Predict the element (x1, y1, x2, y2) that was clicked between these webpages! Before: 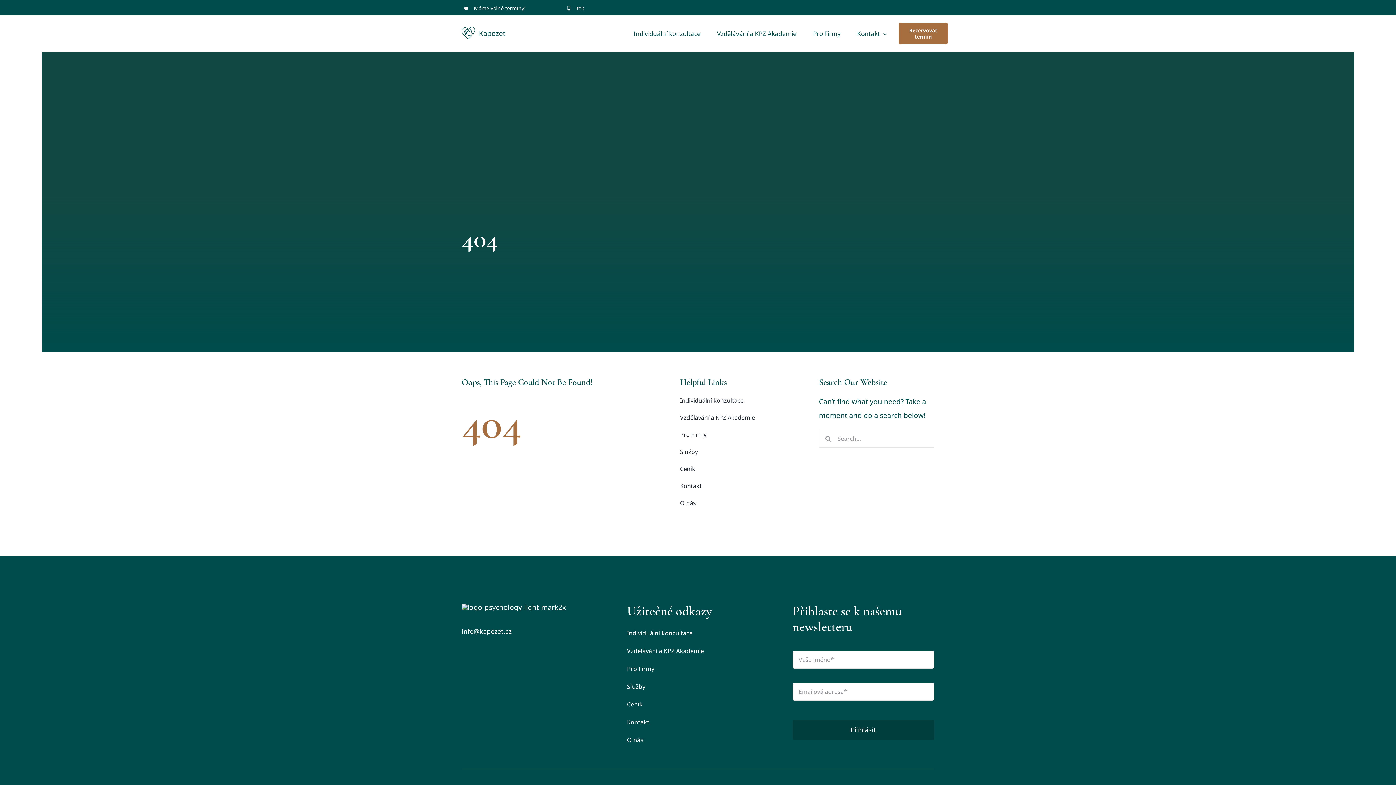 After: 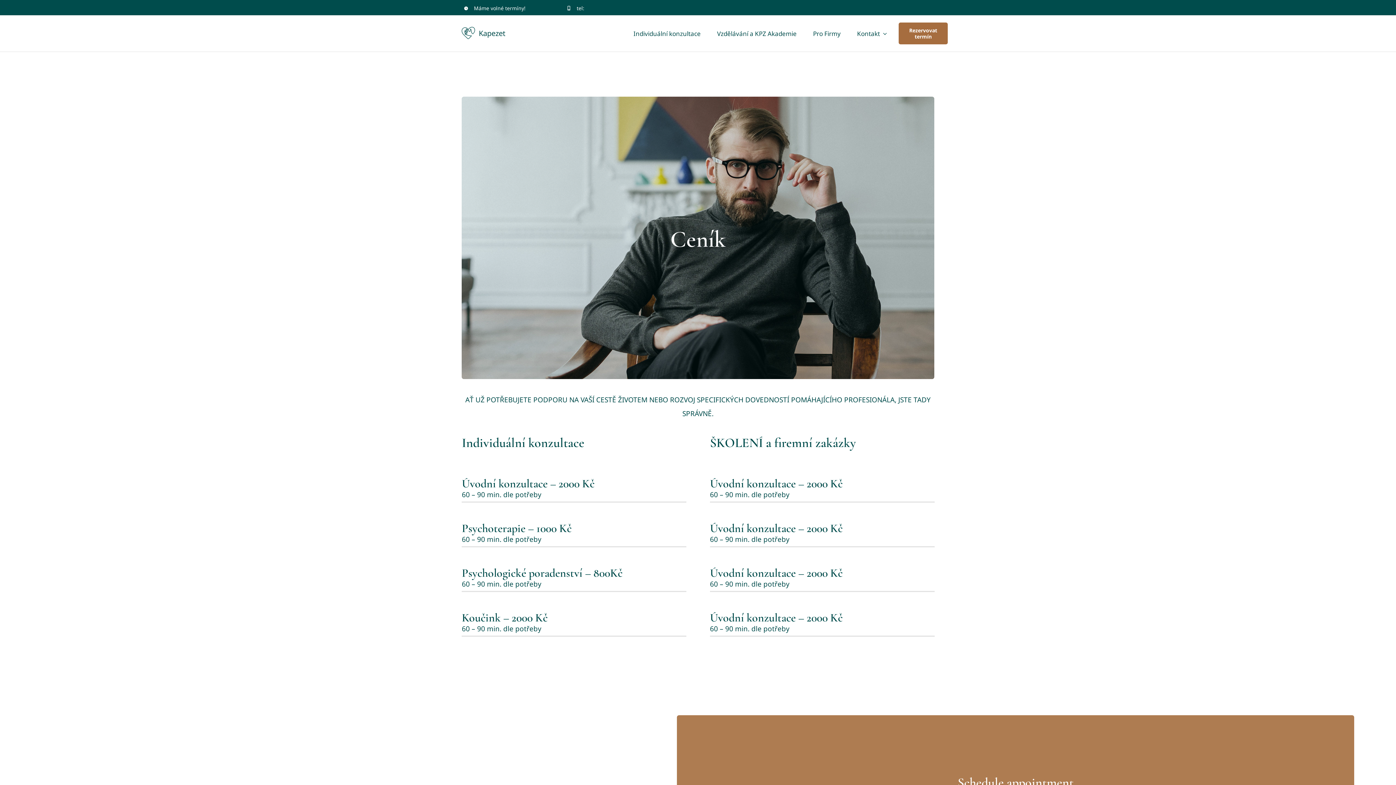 Action: label: Ceník bbox: (680, 463, 795, 475)